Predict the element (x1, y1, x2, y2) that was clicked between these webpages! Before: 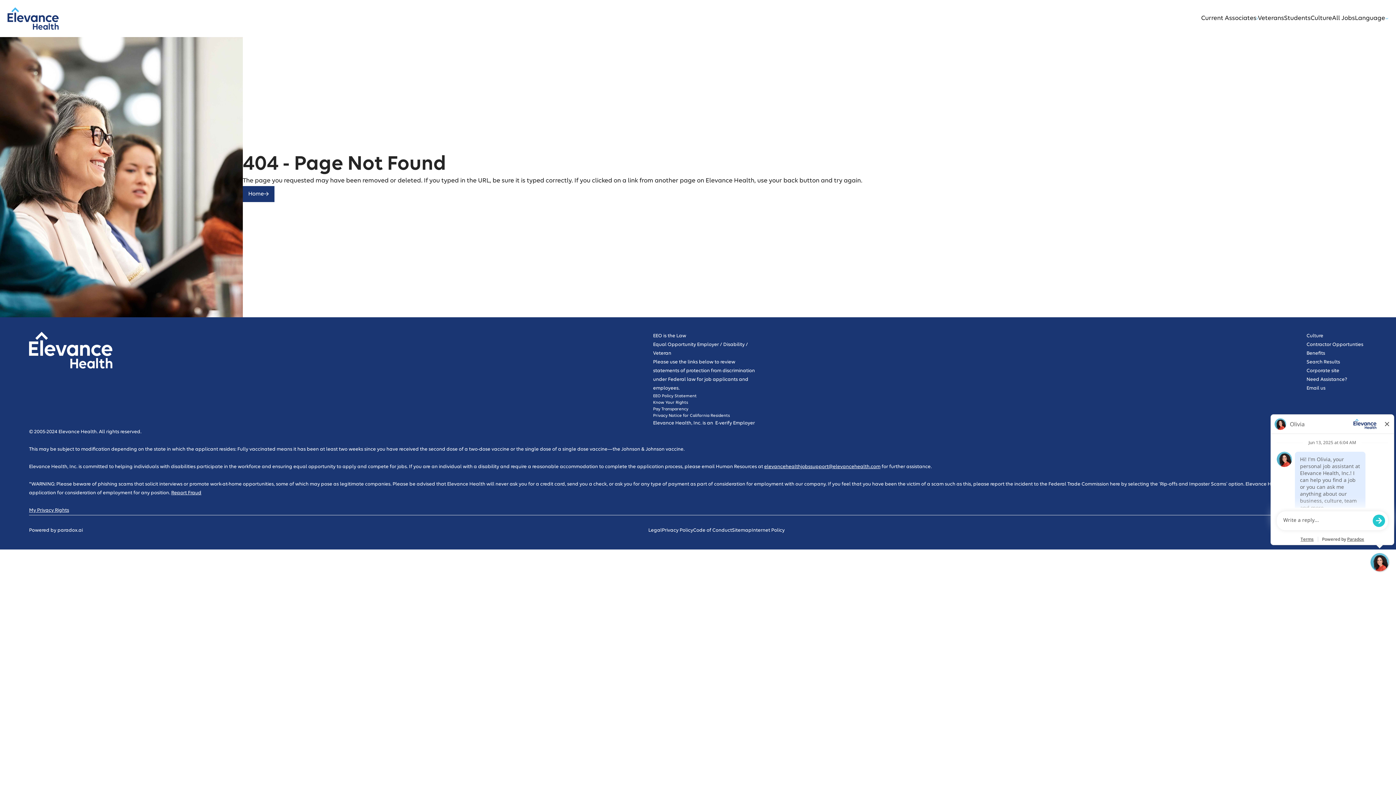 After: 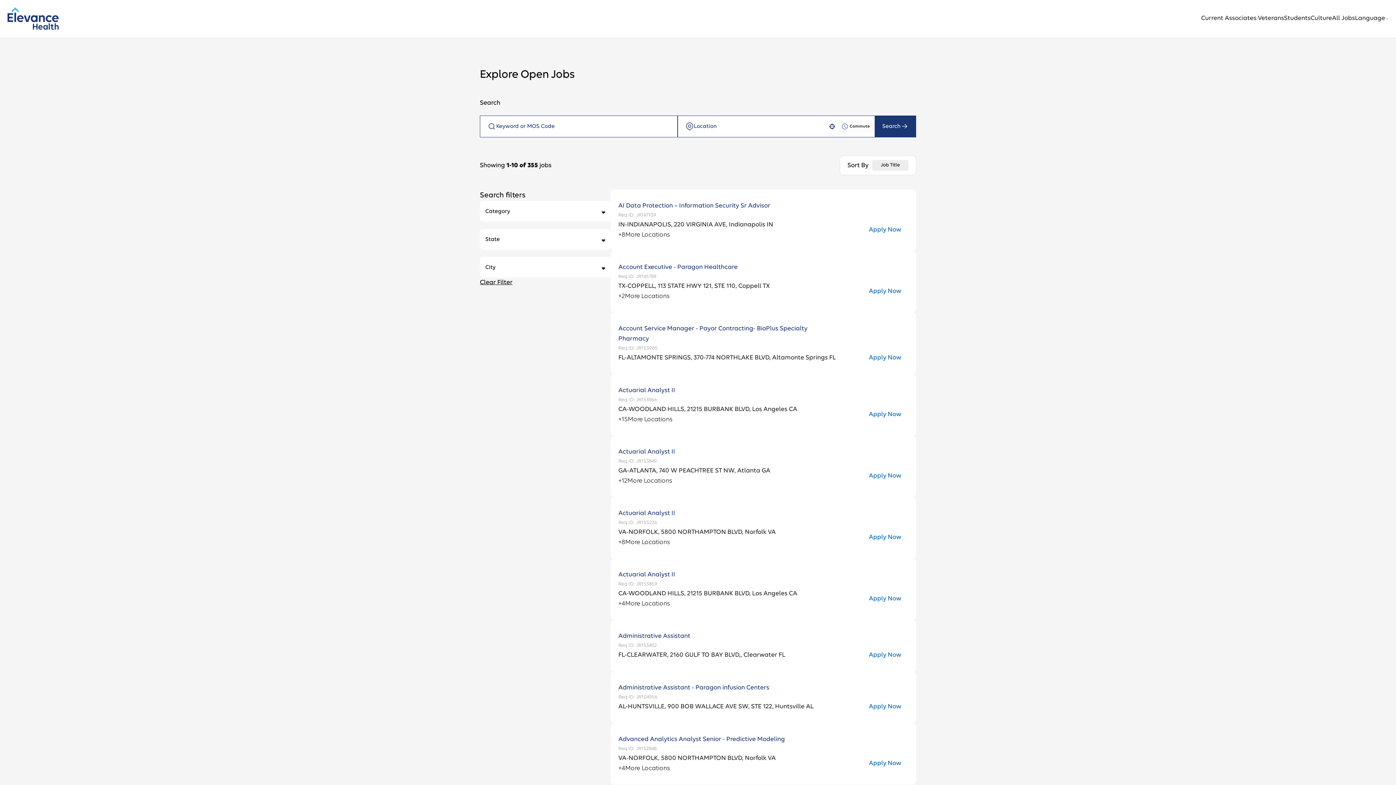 Action: label: All Jobs bbox: (1332, 13, 1355, 23)